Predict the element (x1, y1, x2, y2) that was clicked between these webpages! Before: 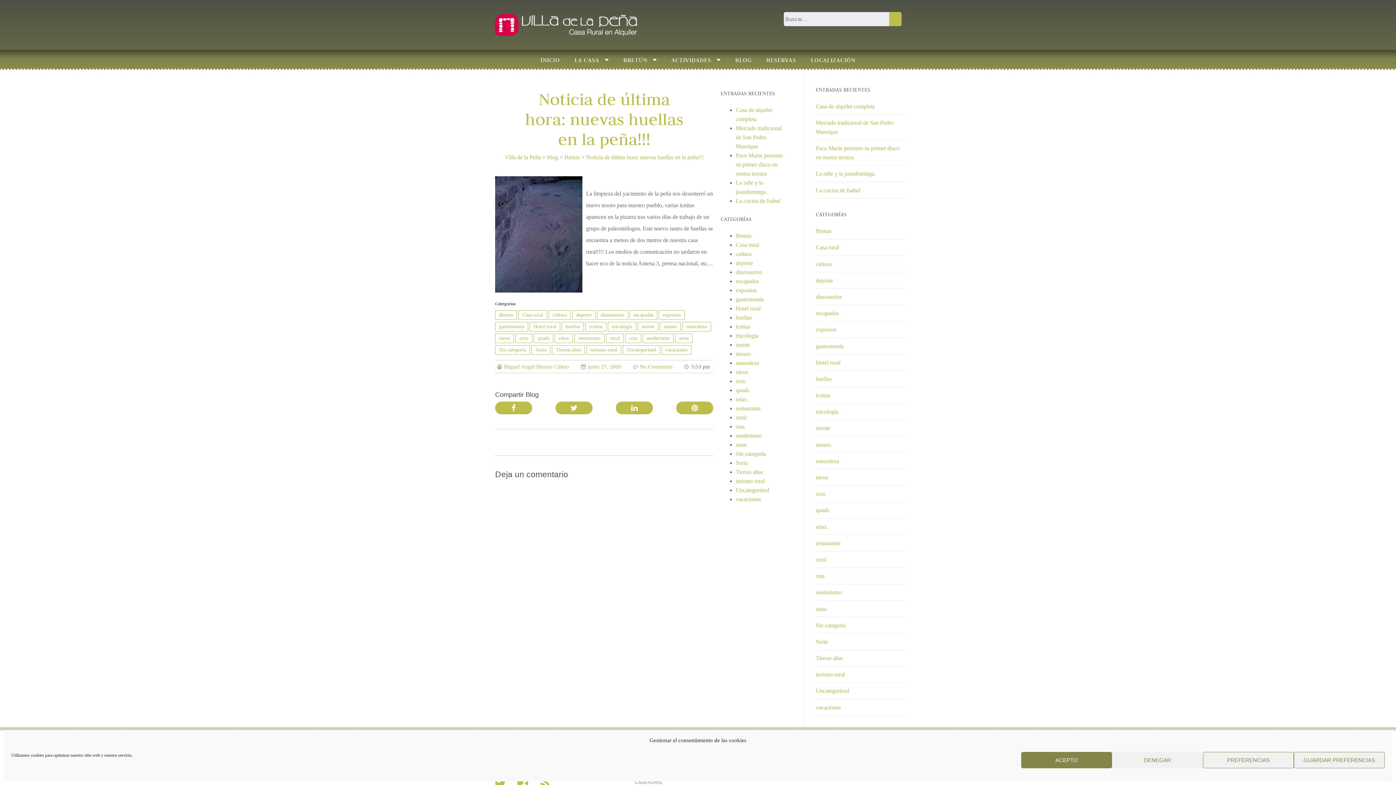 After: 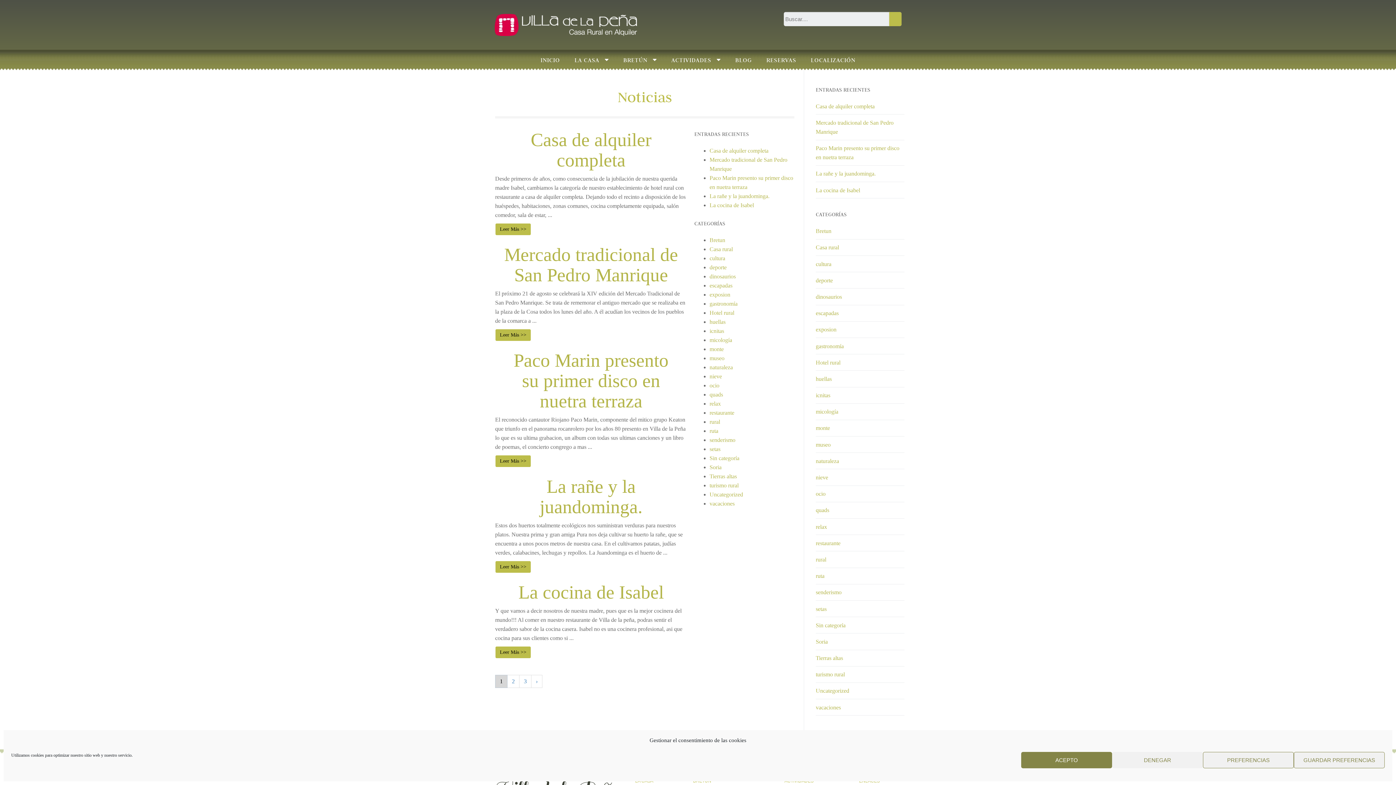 Action: bbox: (533, 333, 553, 343) label: quads (3 elementos)